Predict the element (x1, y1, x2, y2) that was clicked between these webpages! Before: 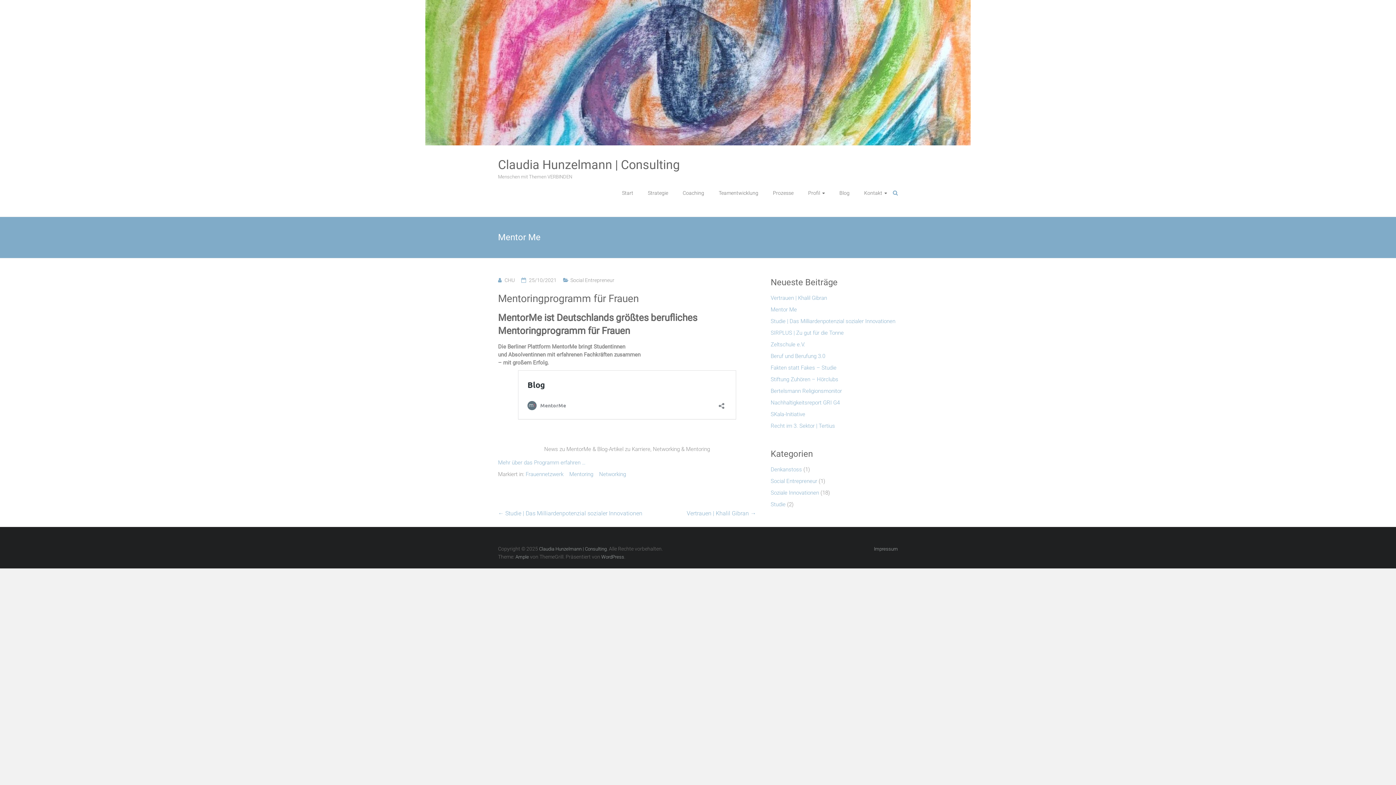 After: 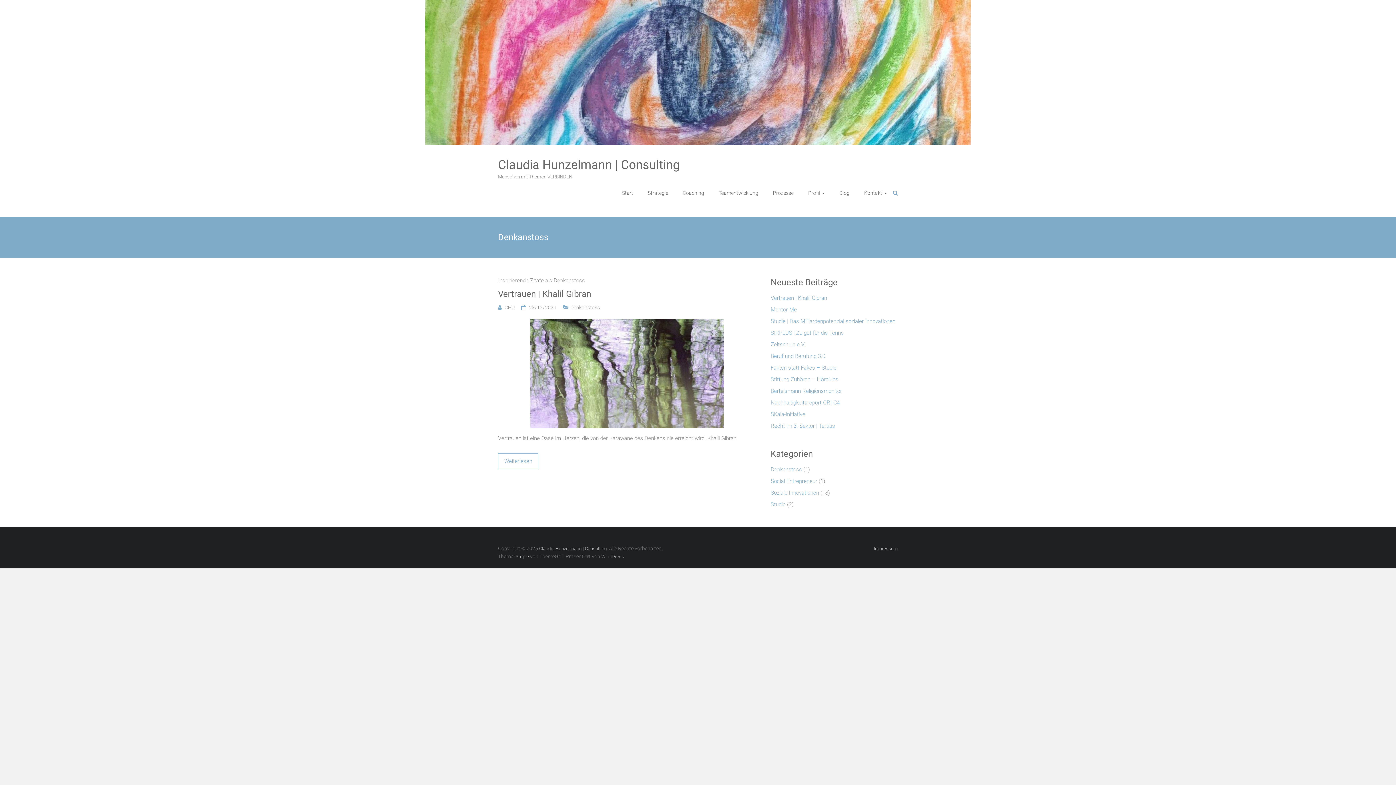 Action: bbox: (770, 465, 802, 477) label: Denkanstoss